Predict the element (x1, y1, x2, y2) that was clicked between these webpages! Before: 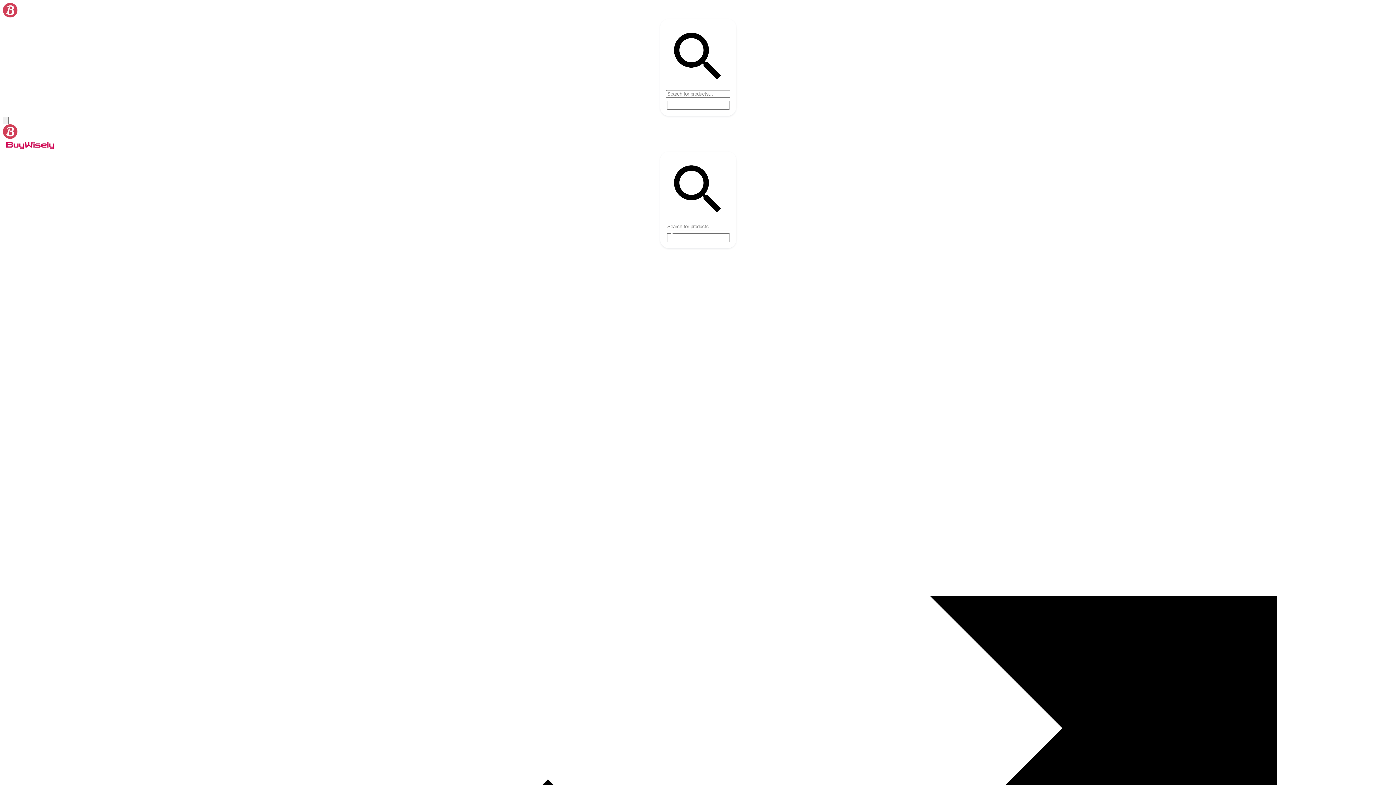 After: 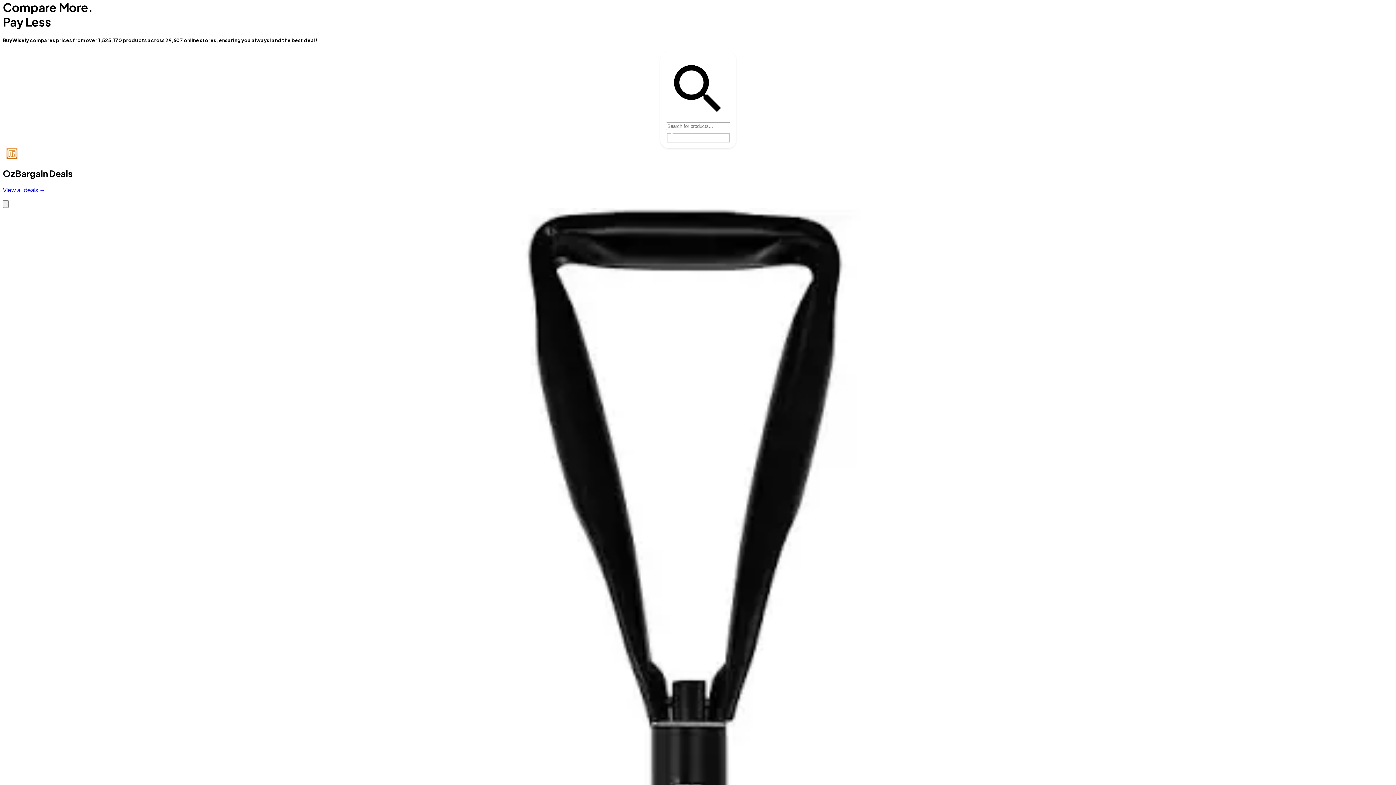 Action: bbox: (2, 124, 1393, 140)